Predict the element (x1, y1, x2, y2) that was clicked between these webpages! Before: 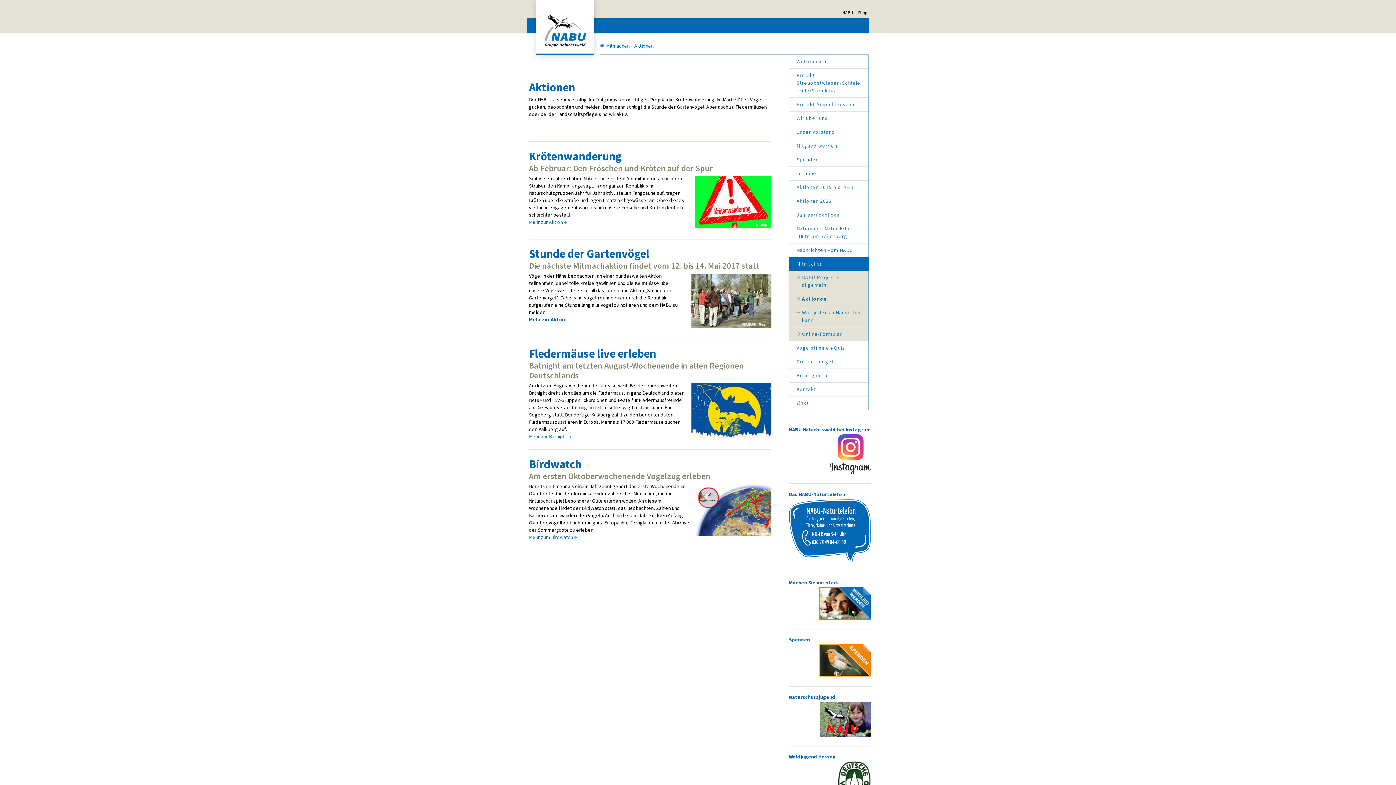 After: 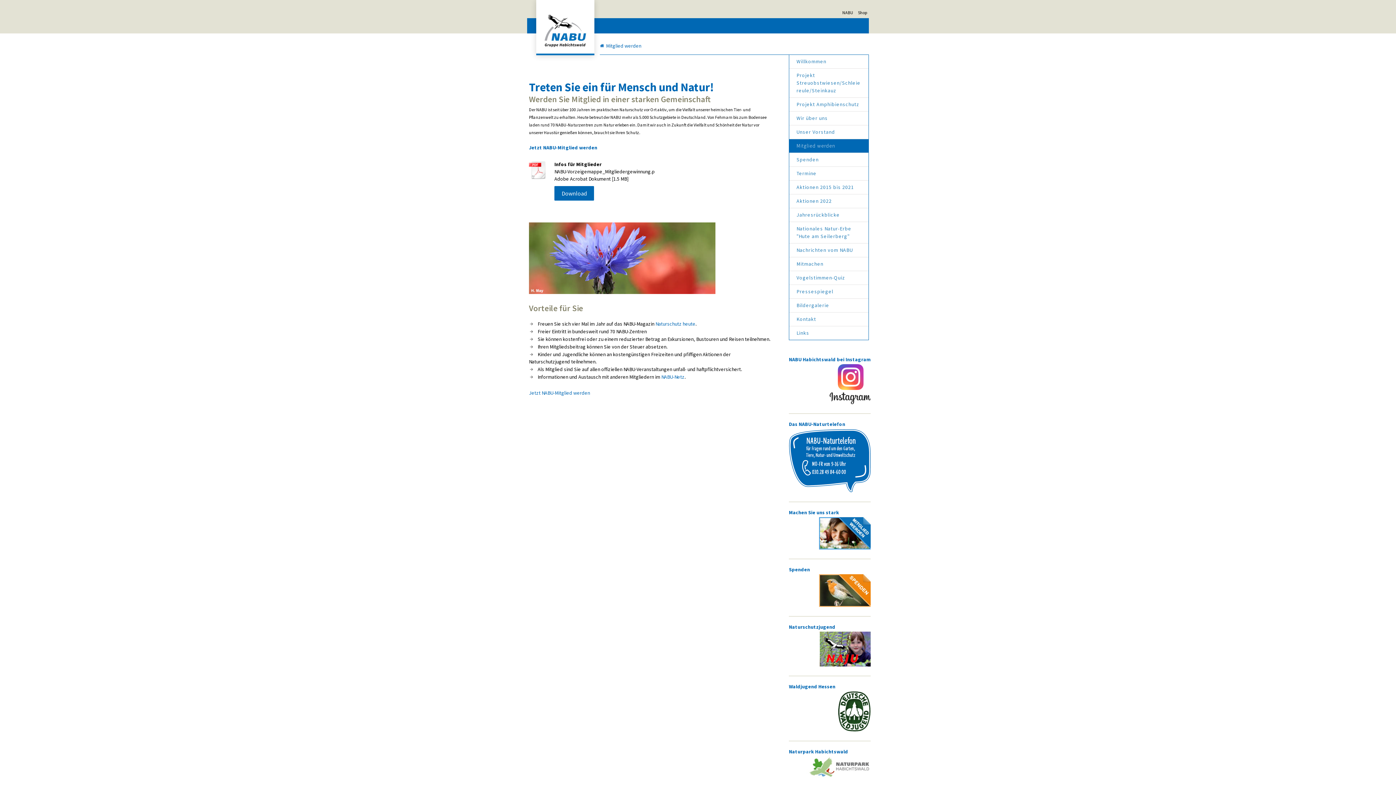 Action: bbox: (789, 139, 868, 152) label: Mitglied werden